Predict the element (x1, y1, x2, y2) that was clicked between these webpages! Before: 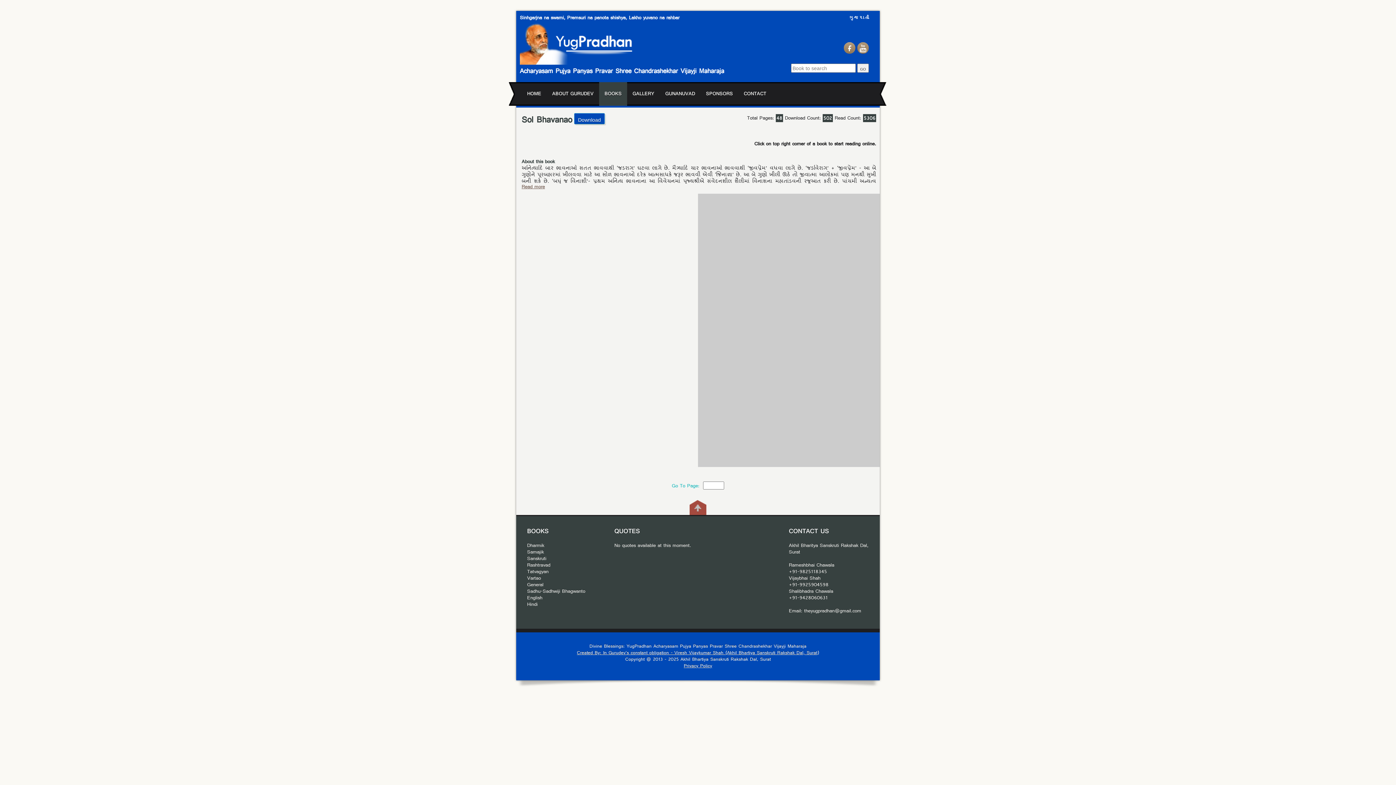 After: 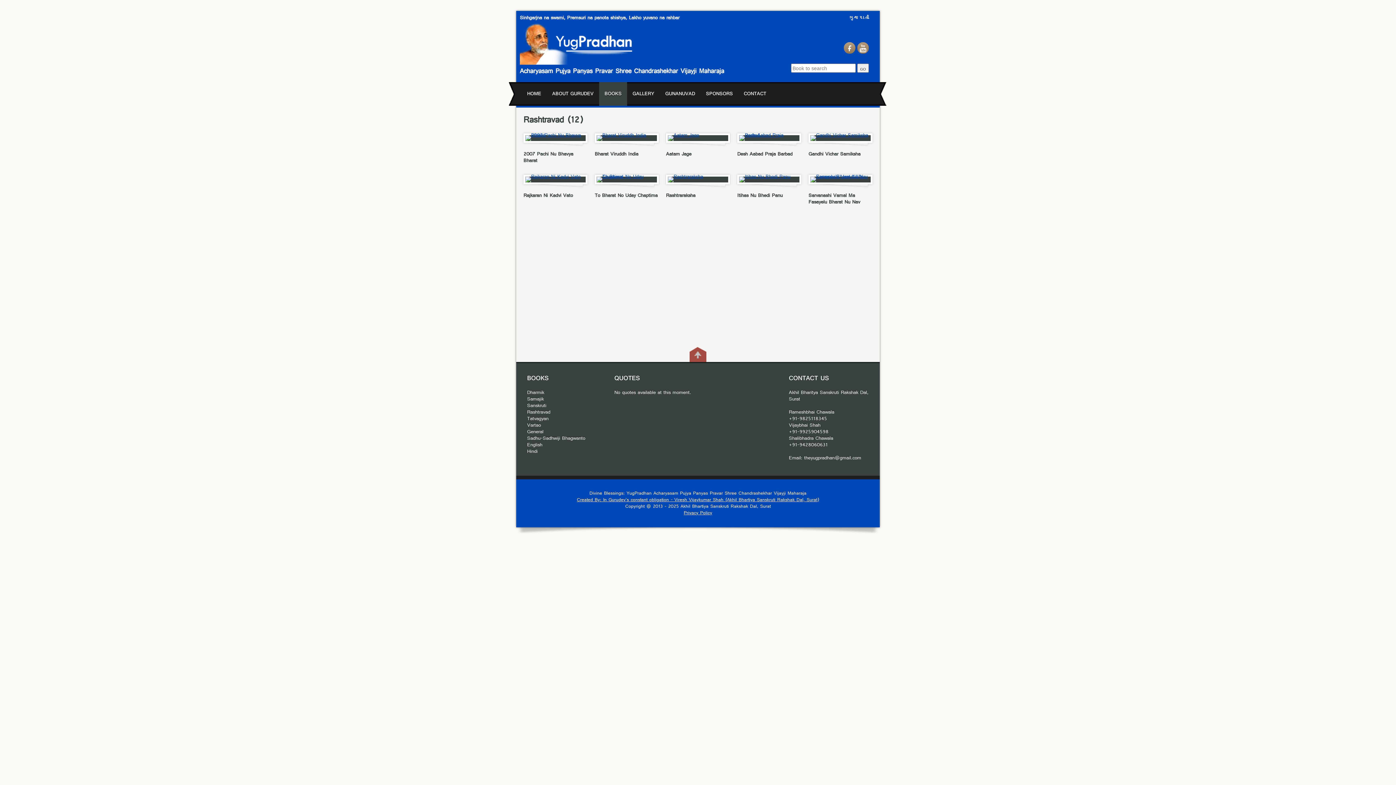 Action: label: Rashtravad bbox: (527, 561, 550, 569)